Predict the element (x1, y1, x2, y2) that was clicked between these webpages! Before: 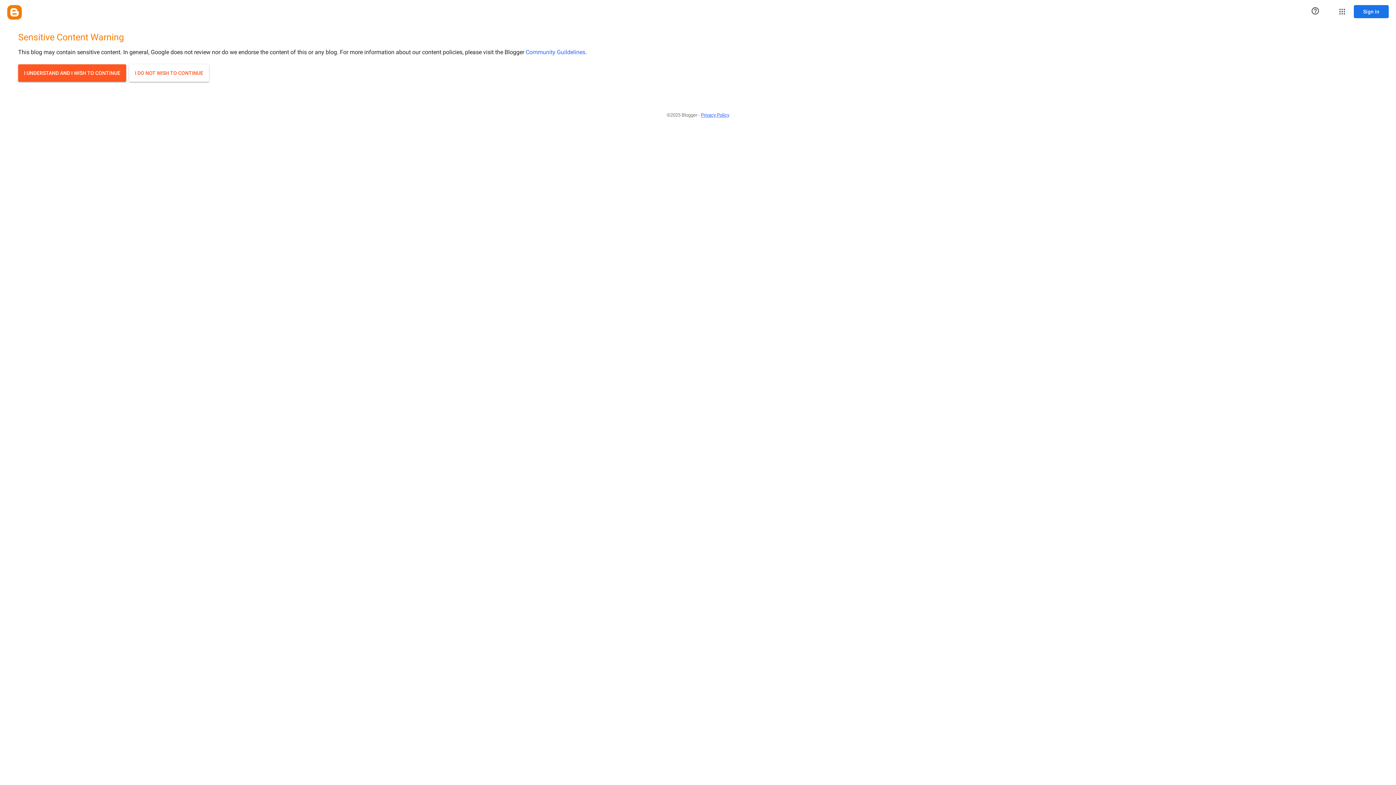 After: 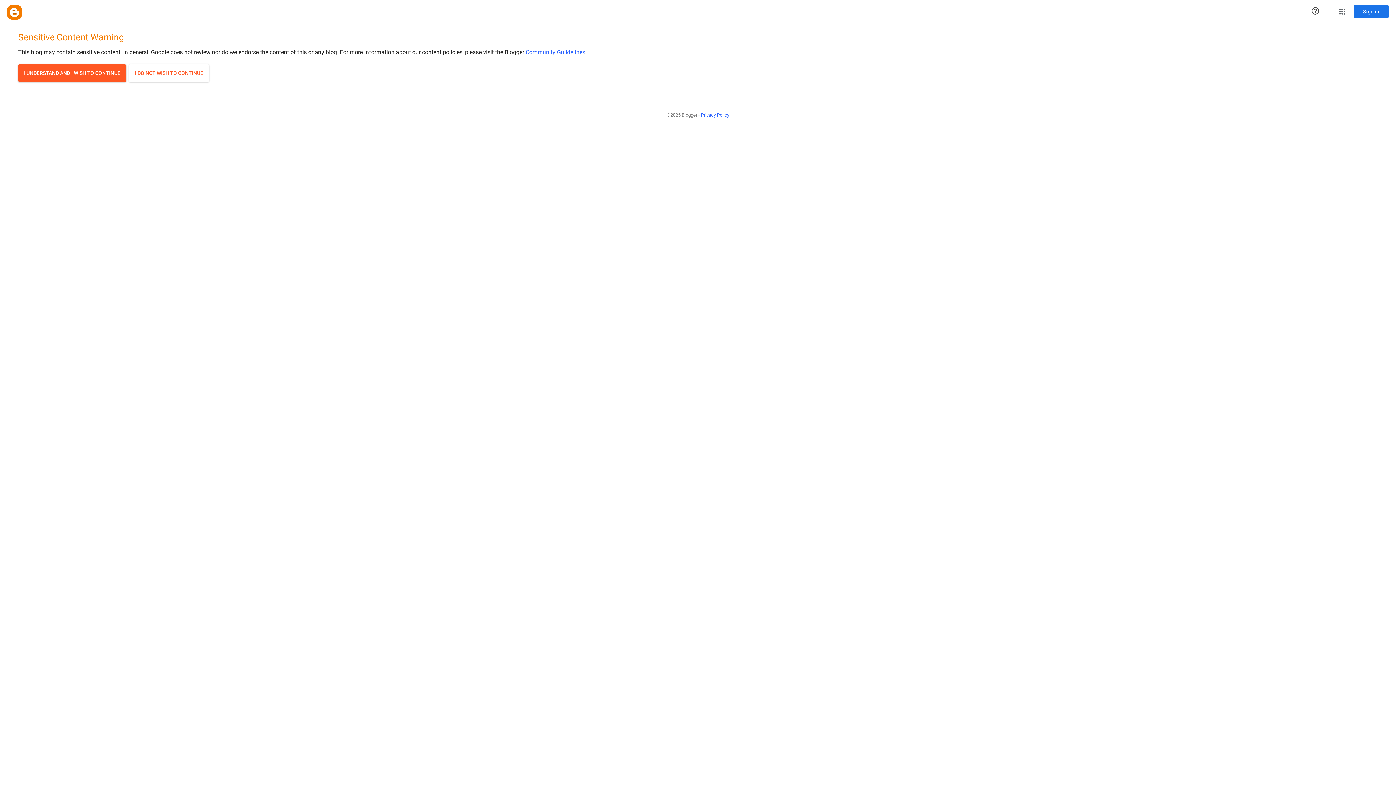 Action: label: Privacy Policy bbox: (701, 108, 729, 121)